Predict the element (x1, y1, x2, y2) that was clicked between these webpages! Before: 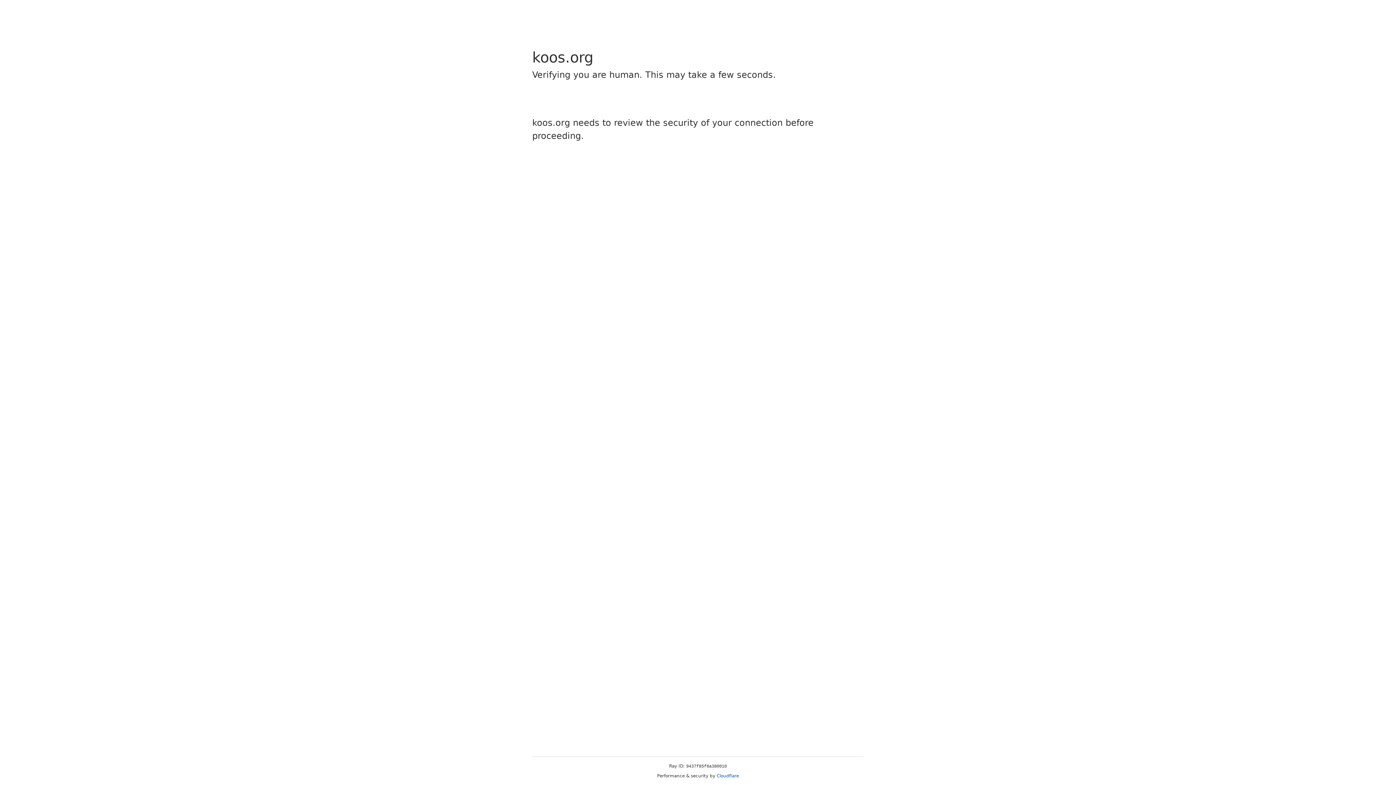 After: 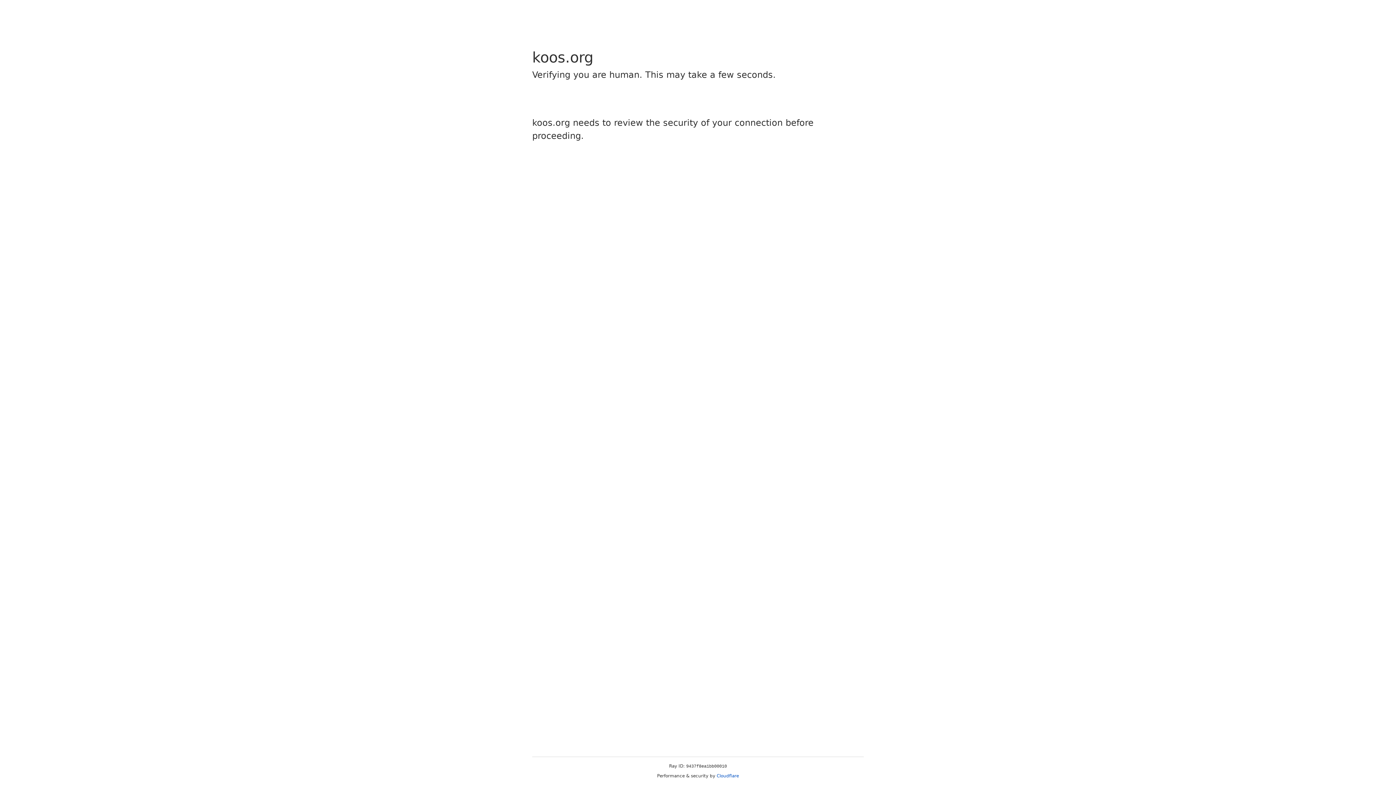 Action: bbox: (716, 773, 739, 778) label: Cloudflare